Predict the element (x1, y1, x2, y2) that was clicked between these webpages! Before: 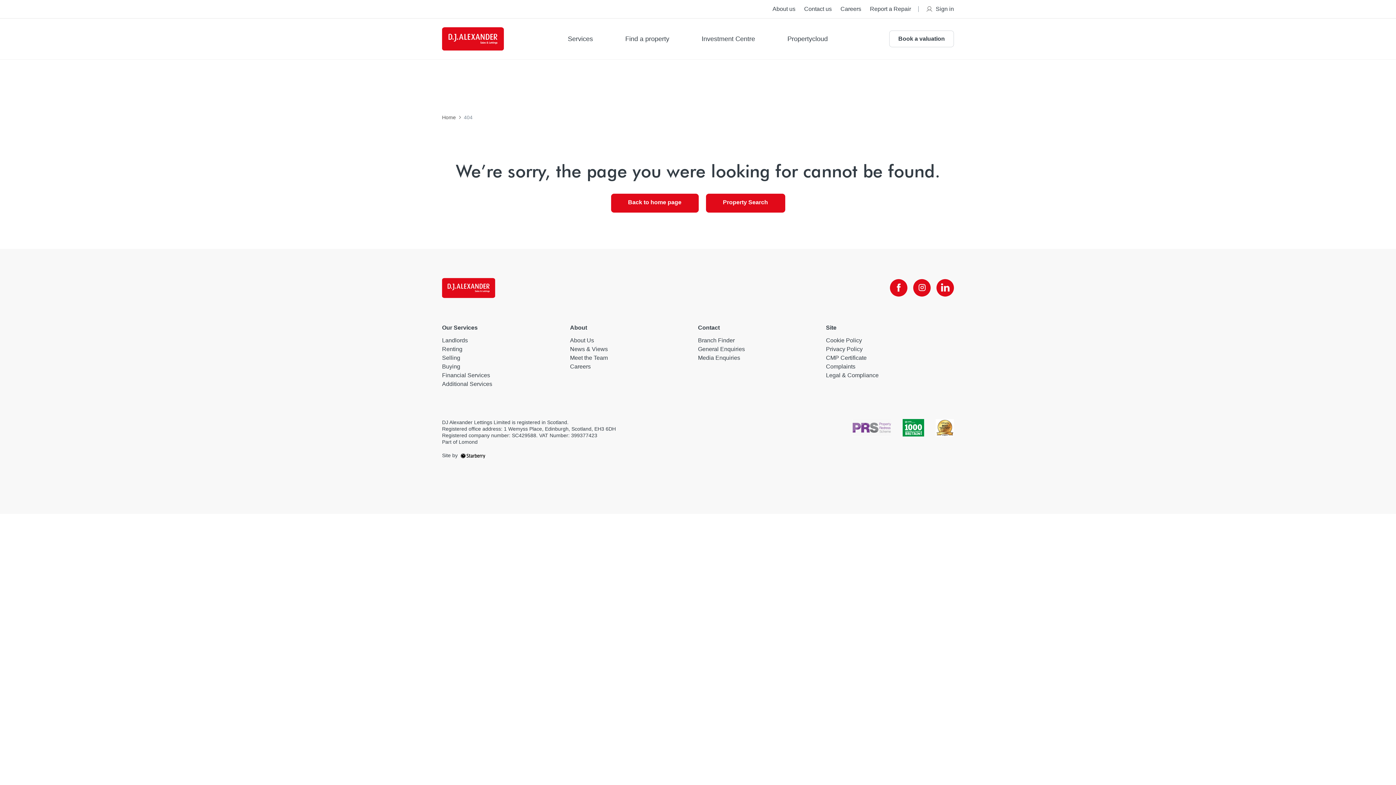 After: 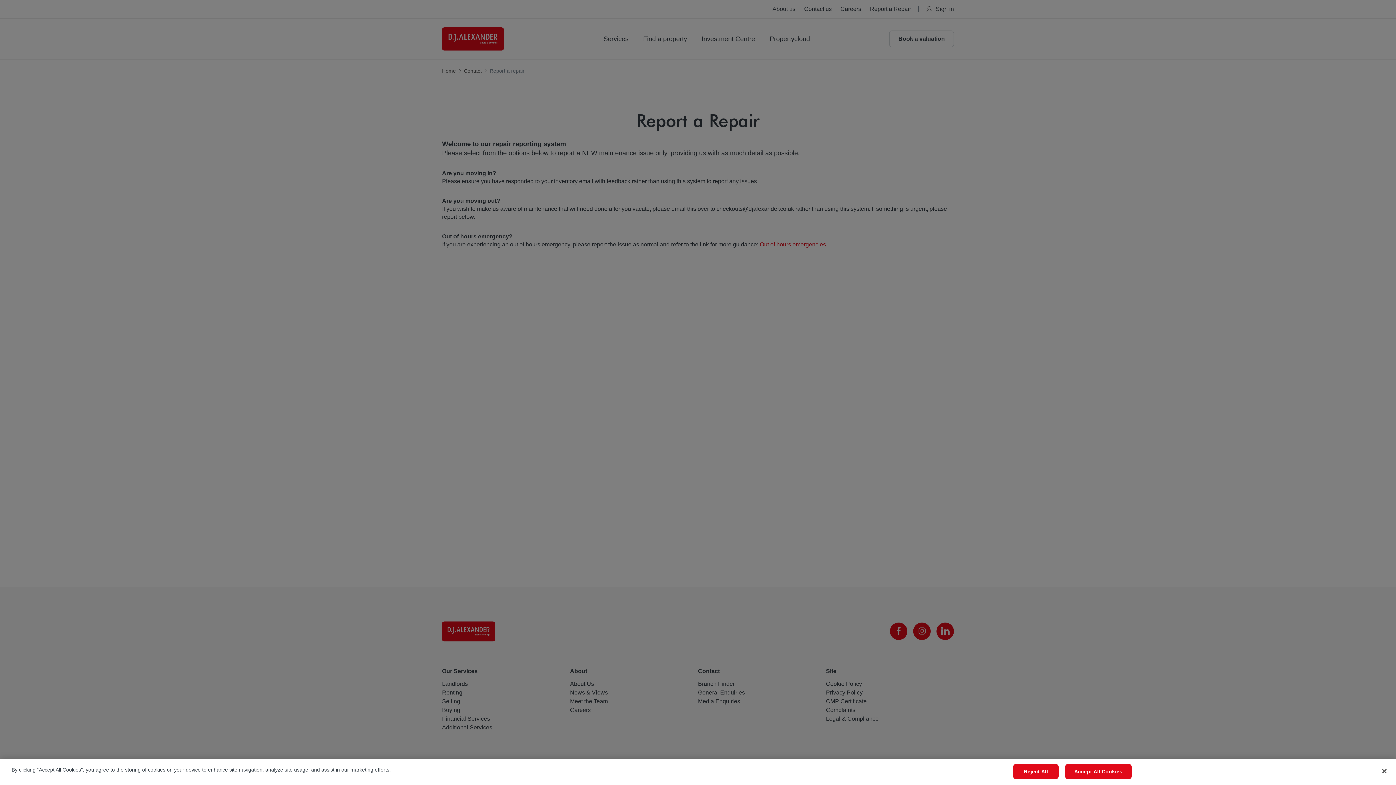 Action: bbox: (870, 5, 911, 12) label: Report a Repair